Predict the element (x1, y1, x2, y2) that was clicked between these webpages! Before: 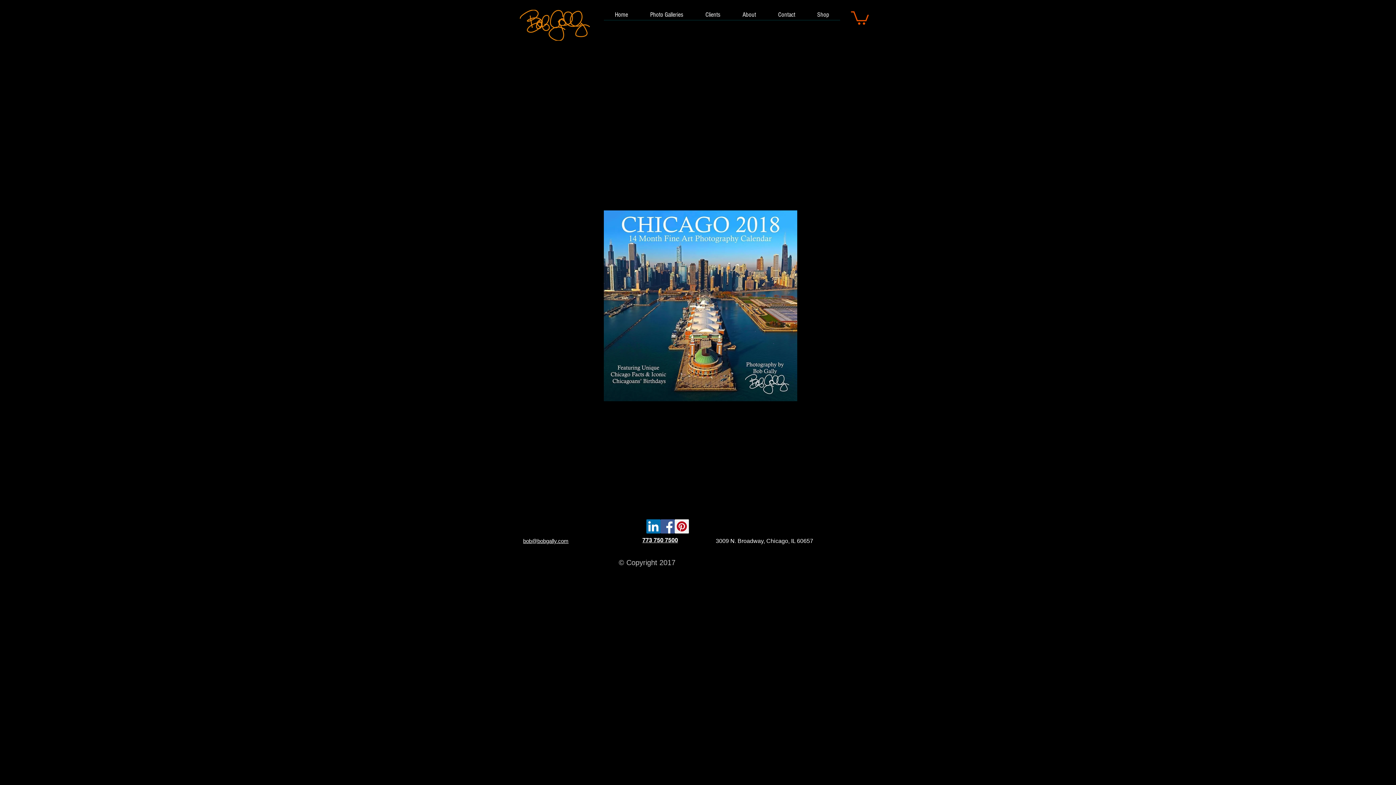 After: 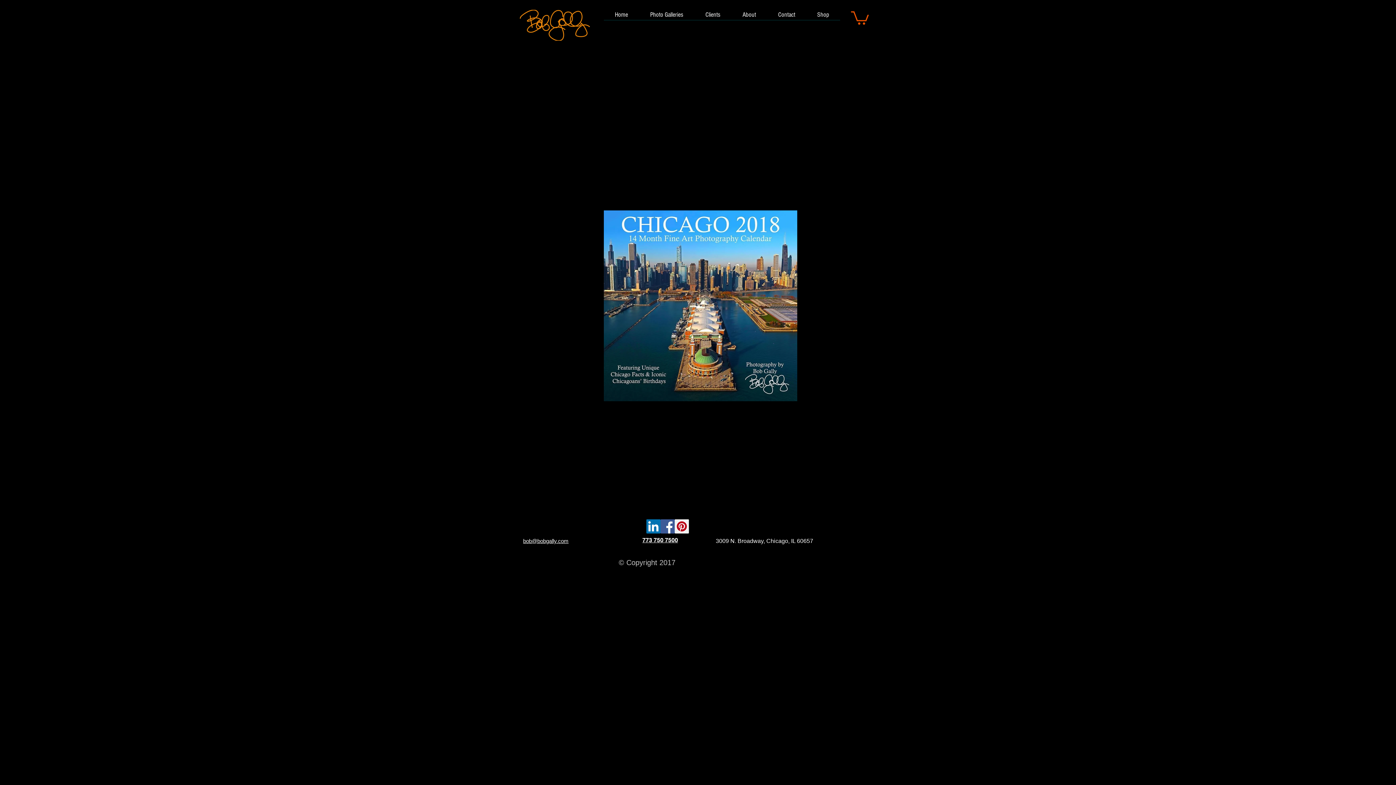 Action: bbox: (523, 538, 568, 544) label: bob@bobgally.com